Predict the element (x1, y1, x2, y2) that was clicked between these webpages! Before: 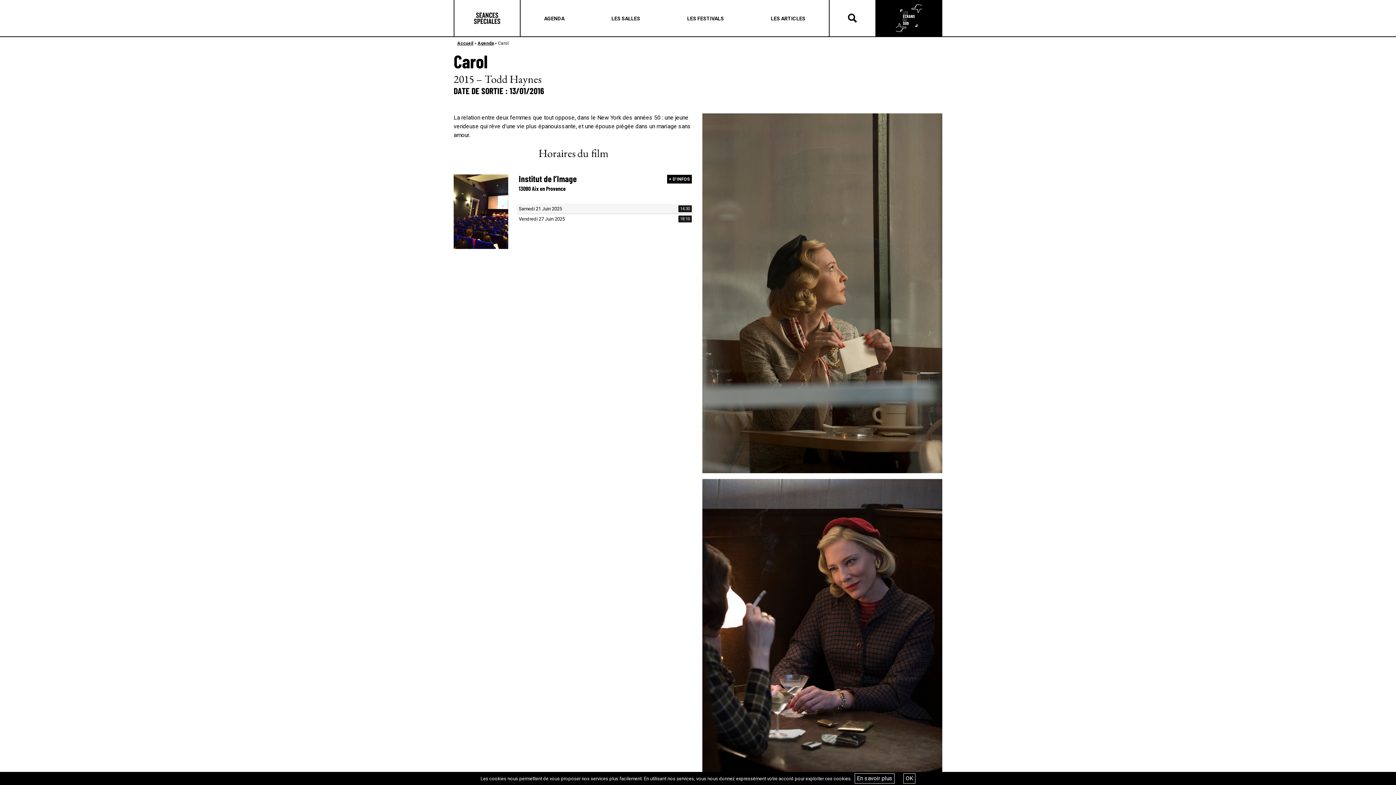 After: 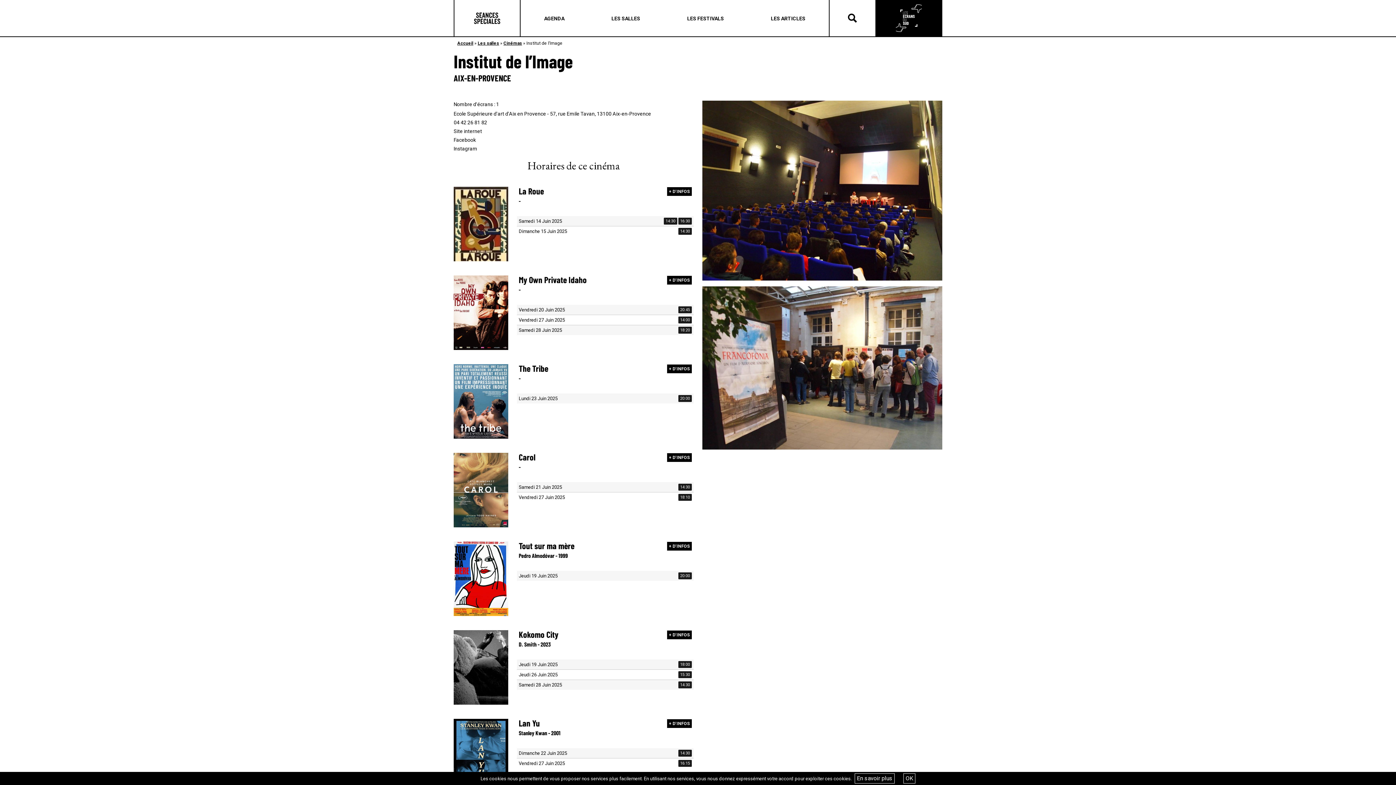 Action: bbox: (667, 174, 692, 183) label: + D'INFOS